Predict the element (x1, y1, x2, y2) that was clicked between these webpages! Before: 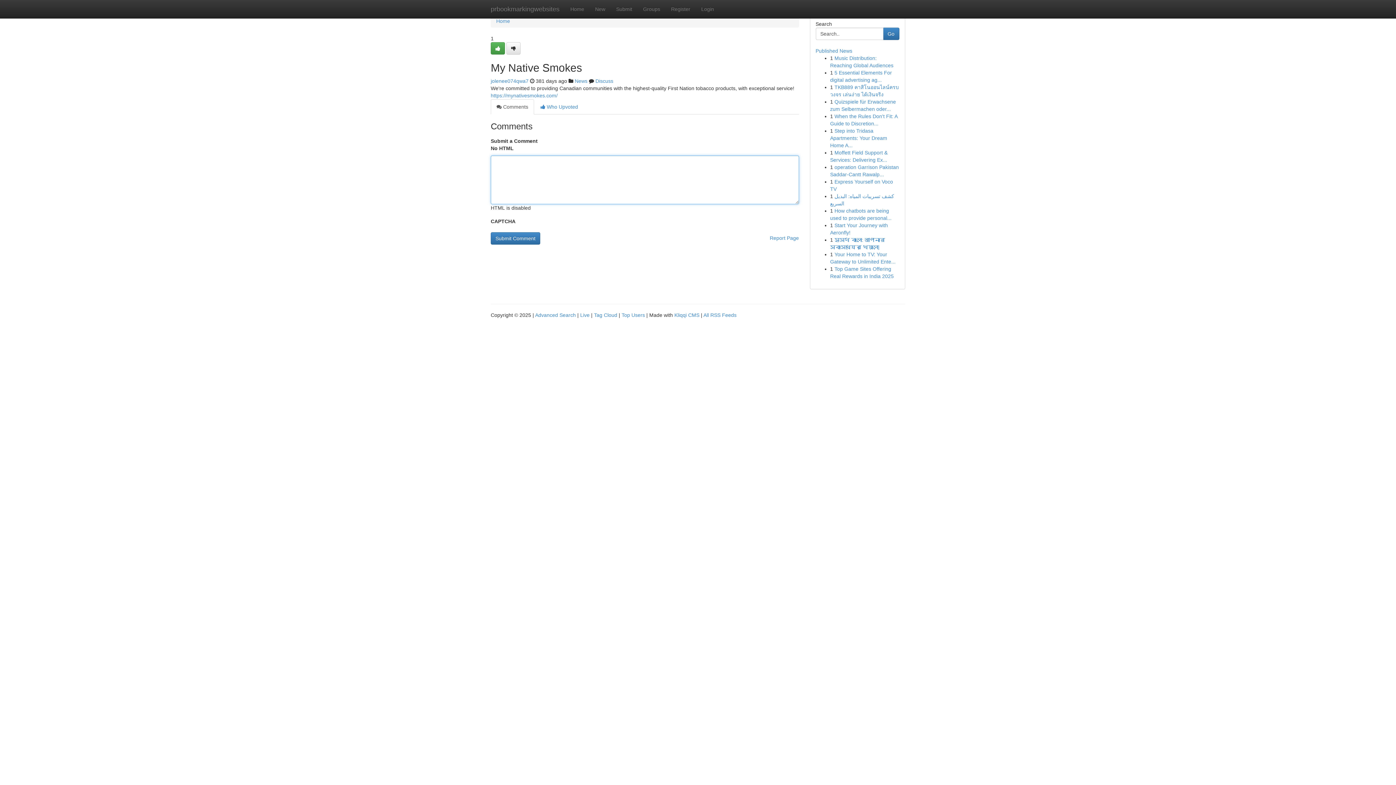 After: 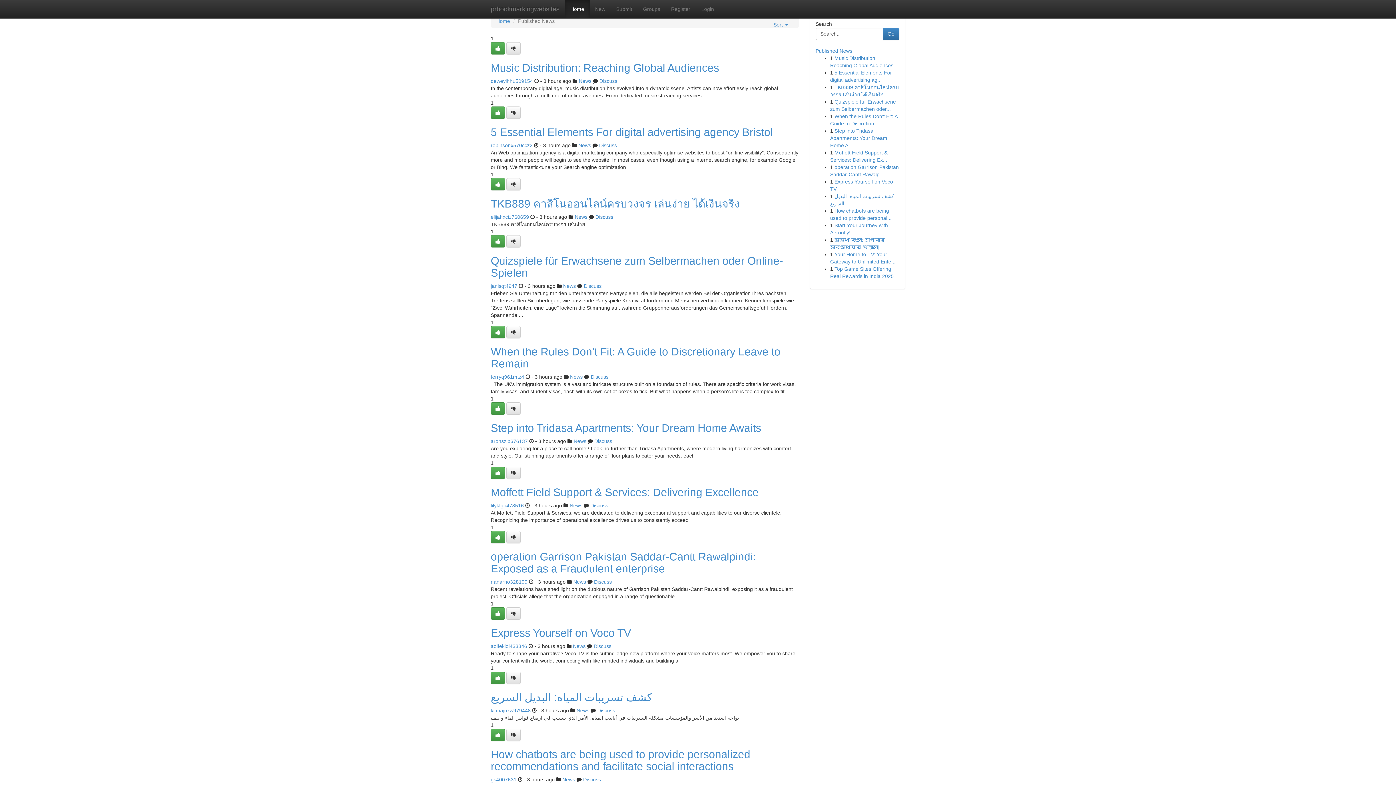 Action: bbox: (496, 18, 510, 24) label: Home